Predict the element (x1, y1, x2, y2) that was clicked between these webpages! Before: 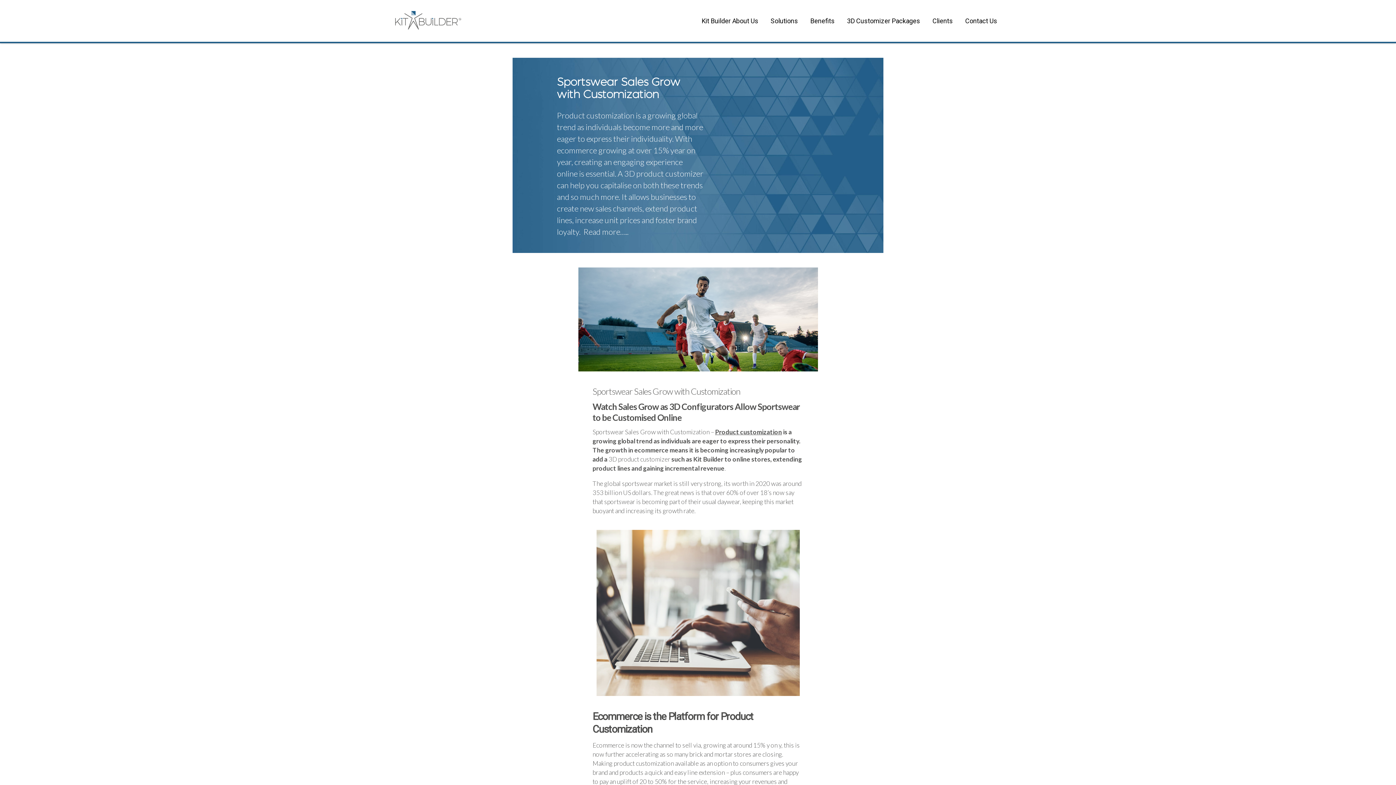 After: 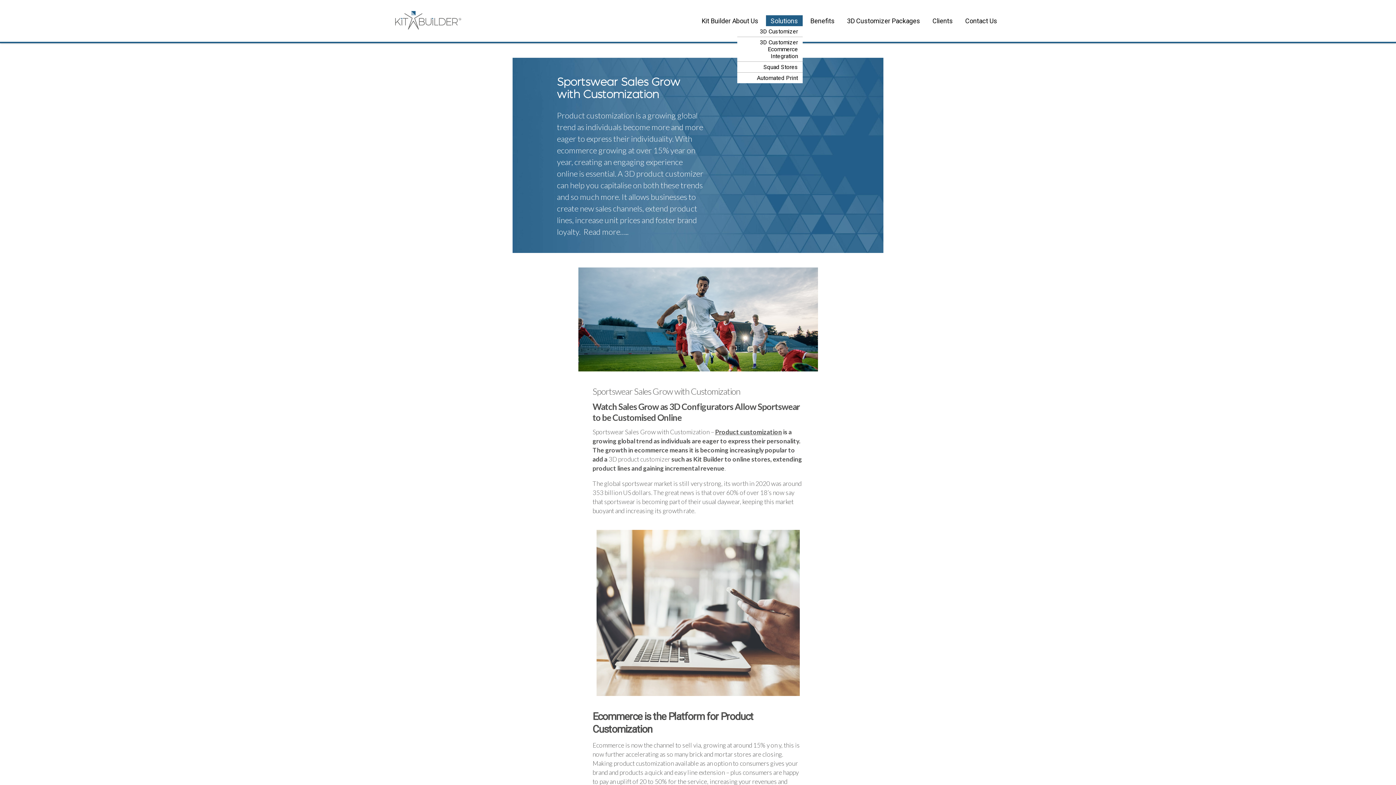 Action: label: Solutions bbox: (770, 16, 798, 24)